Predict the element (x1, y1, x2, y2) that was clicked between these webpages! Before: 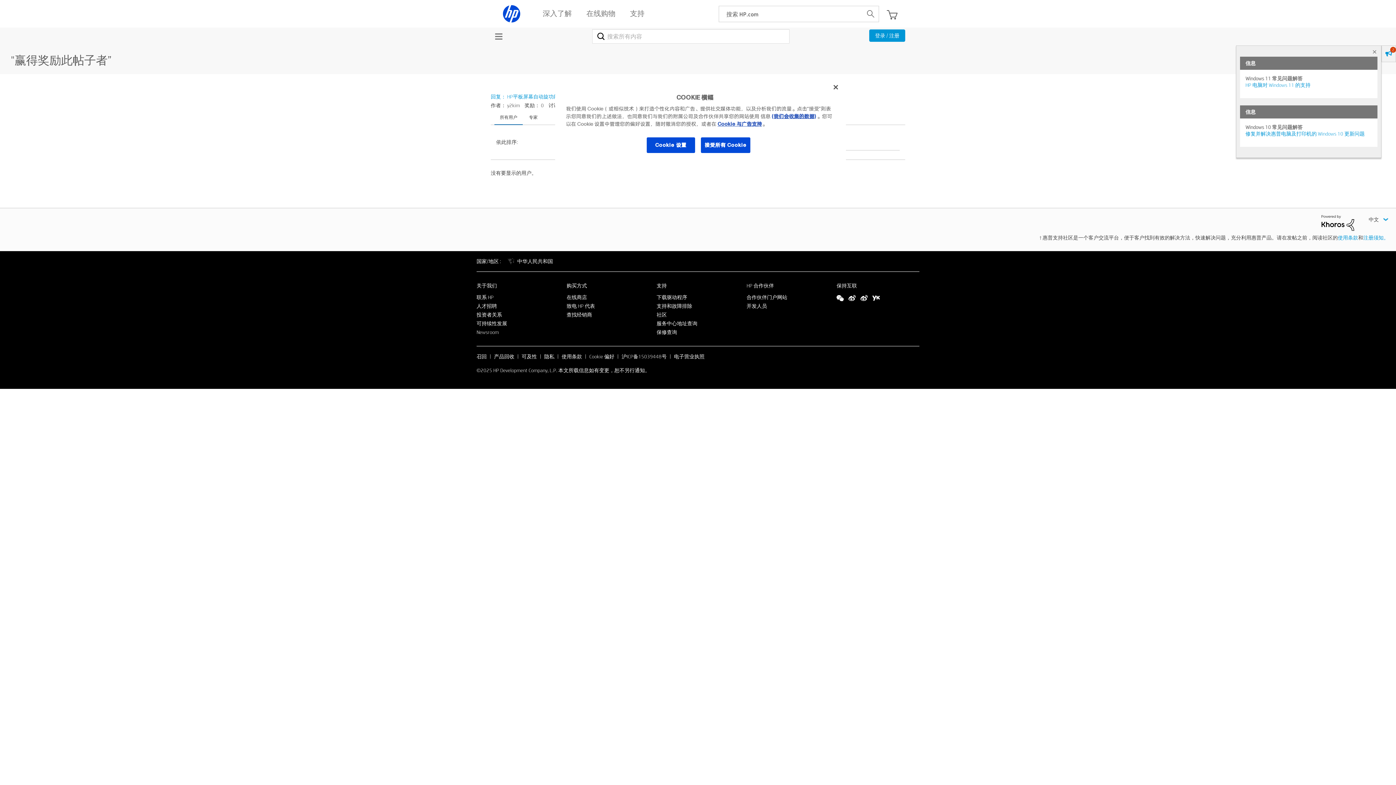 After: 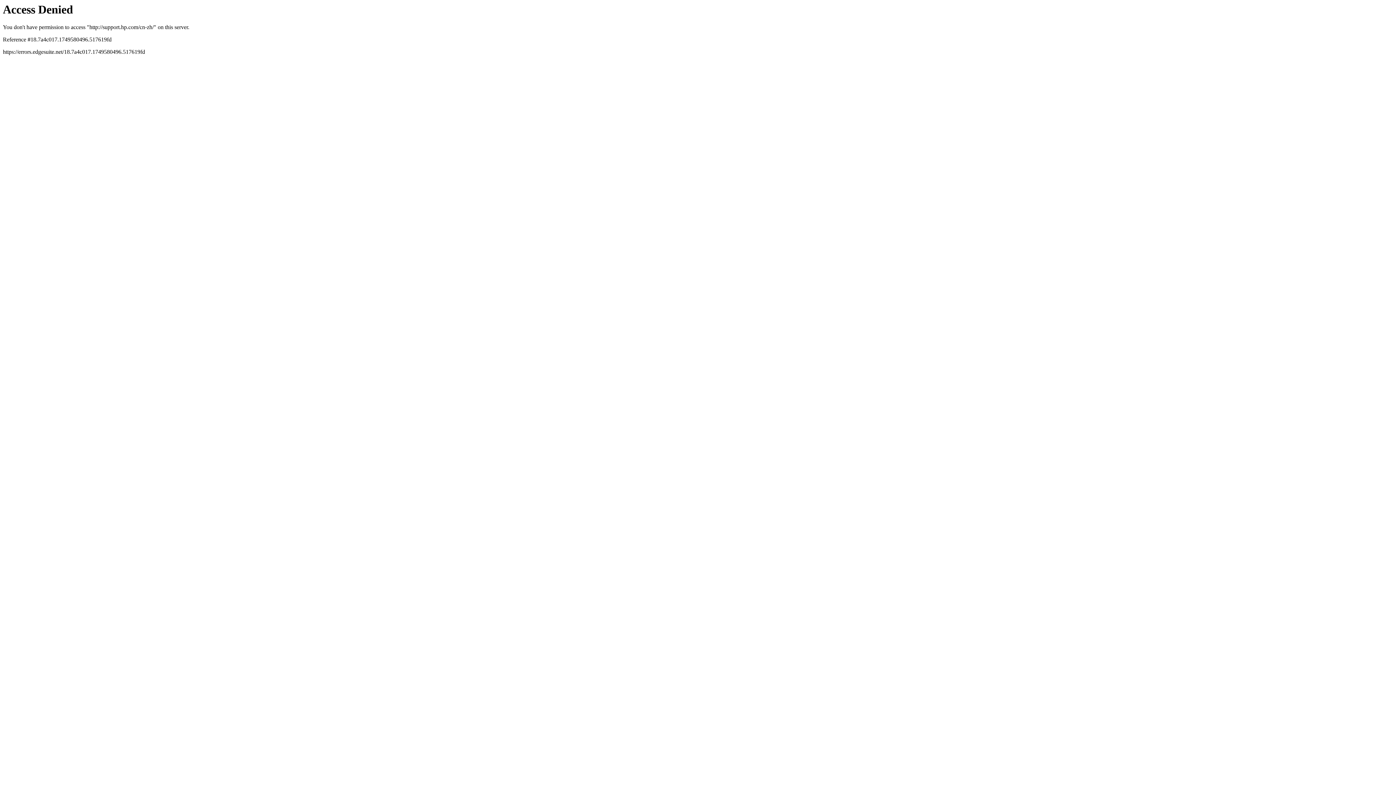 Action: label: 支持 bbox: (656, 282, 666, 288)